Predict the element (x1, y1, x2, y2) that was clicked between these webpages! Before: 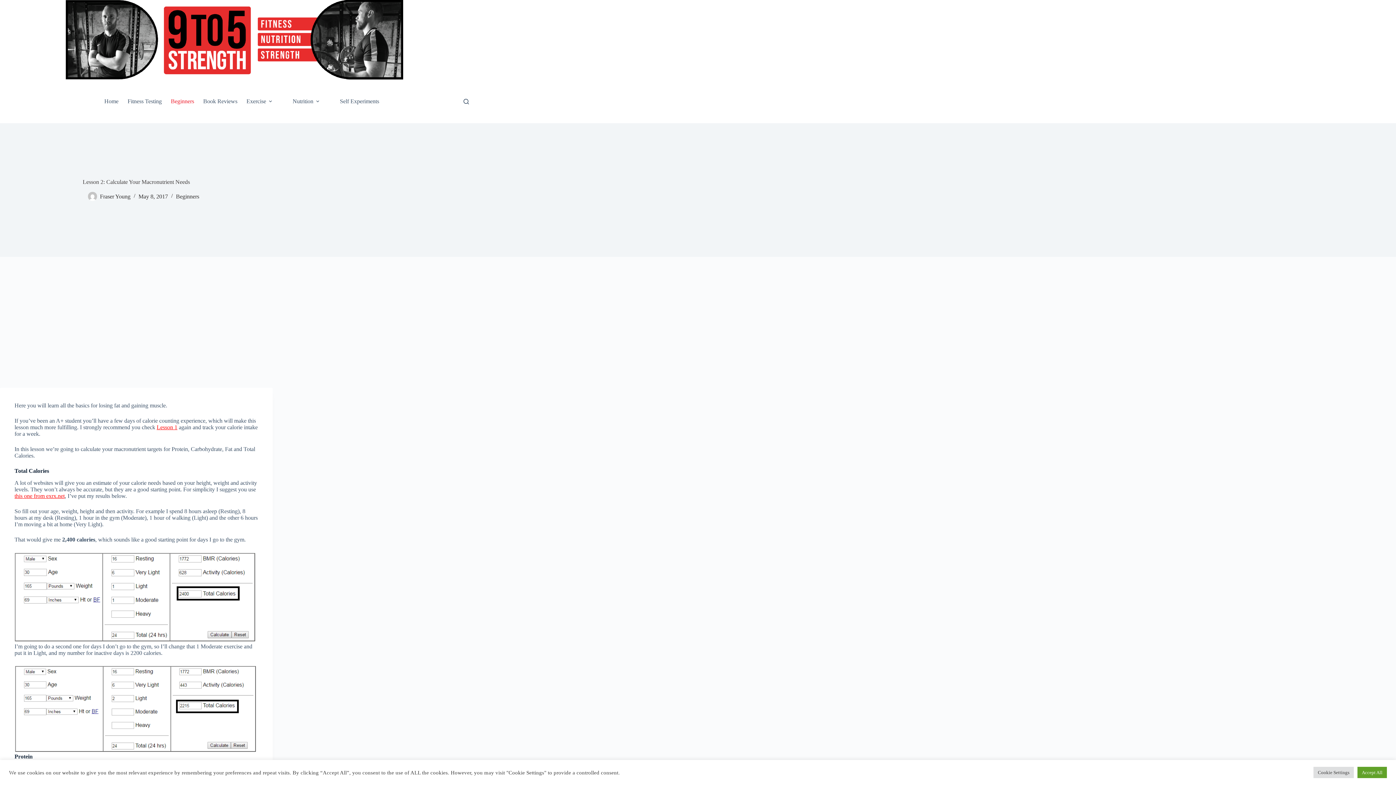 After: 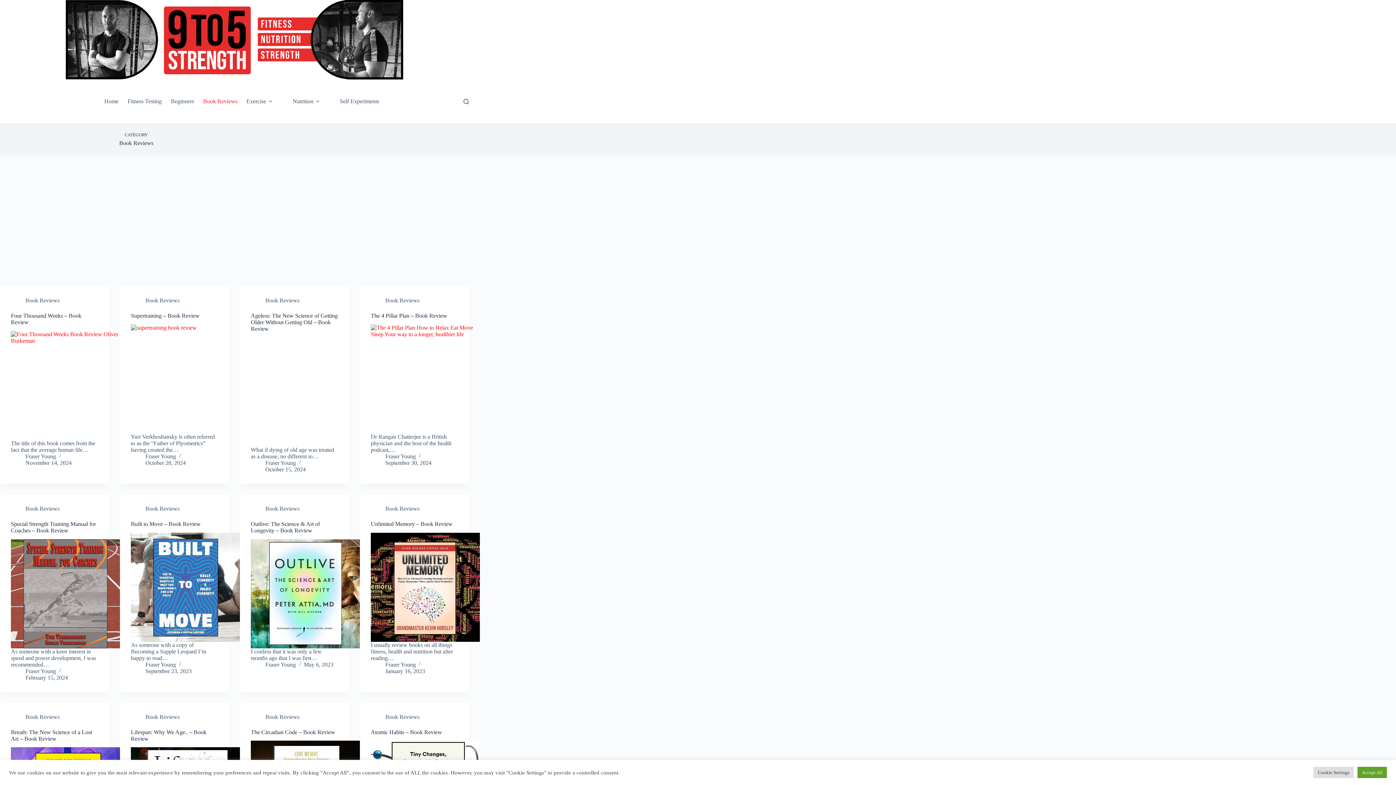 Action: label: Book Reviews bbox: (198, 79, 242, 123)